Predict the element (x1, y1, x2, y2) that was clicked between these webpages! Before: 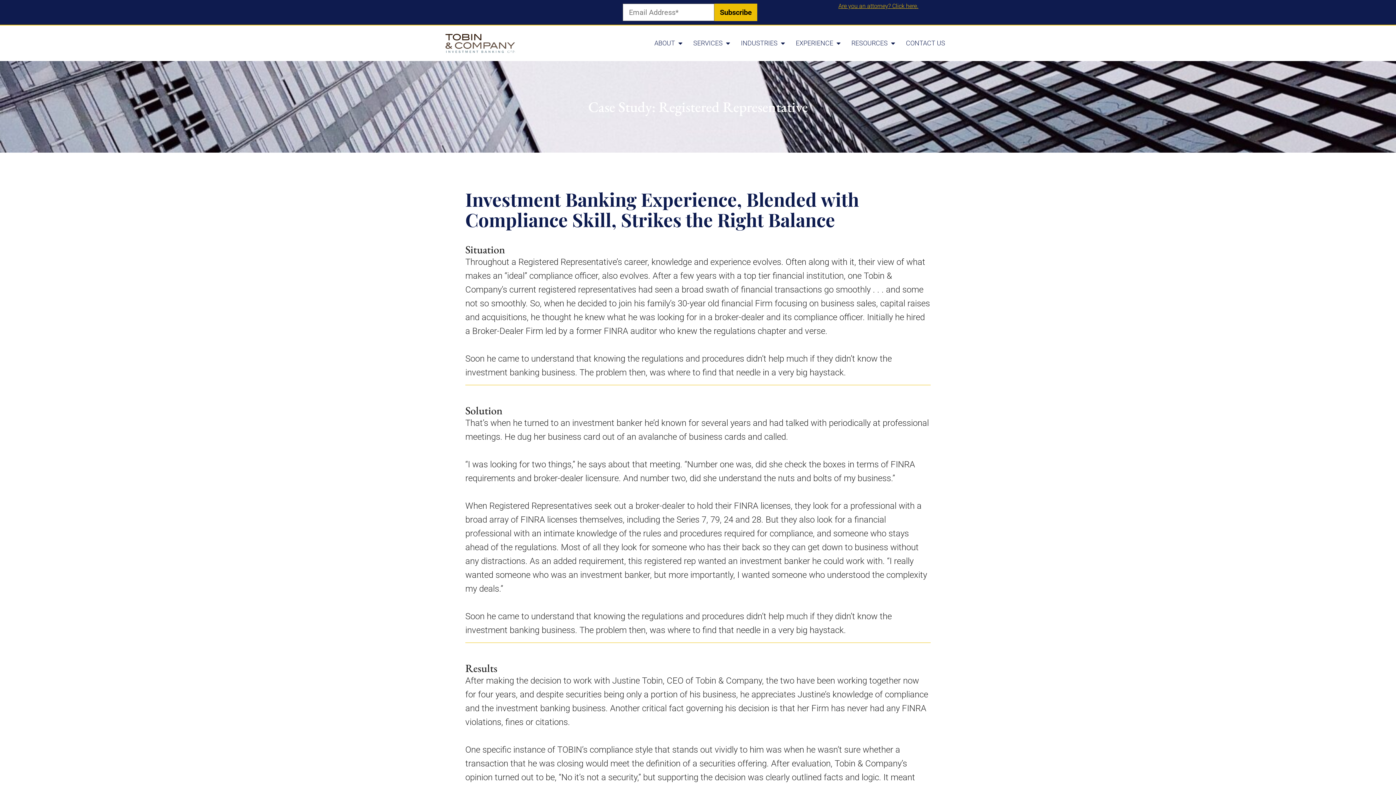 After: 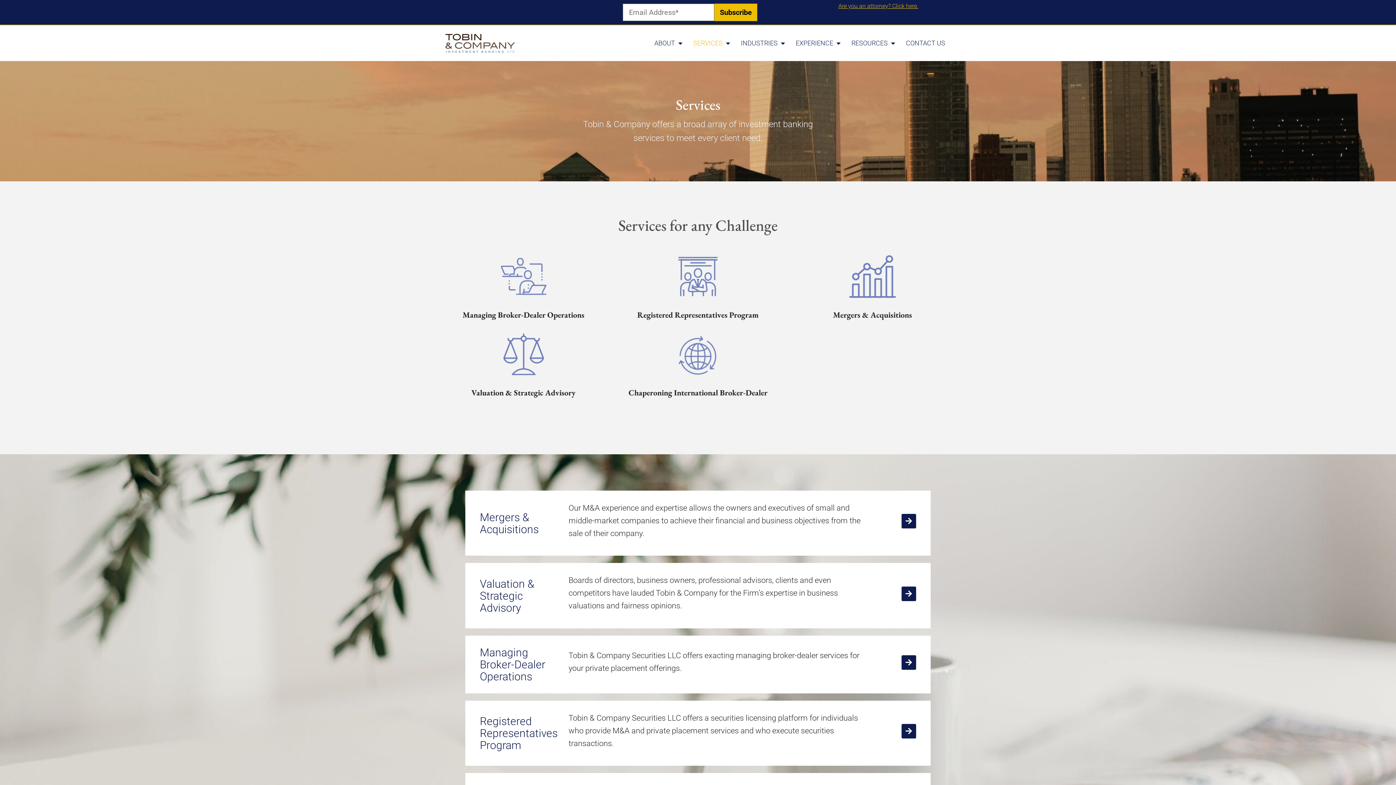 Action: label: SERVICES bbox: (686, 25, 733, 61)